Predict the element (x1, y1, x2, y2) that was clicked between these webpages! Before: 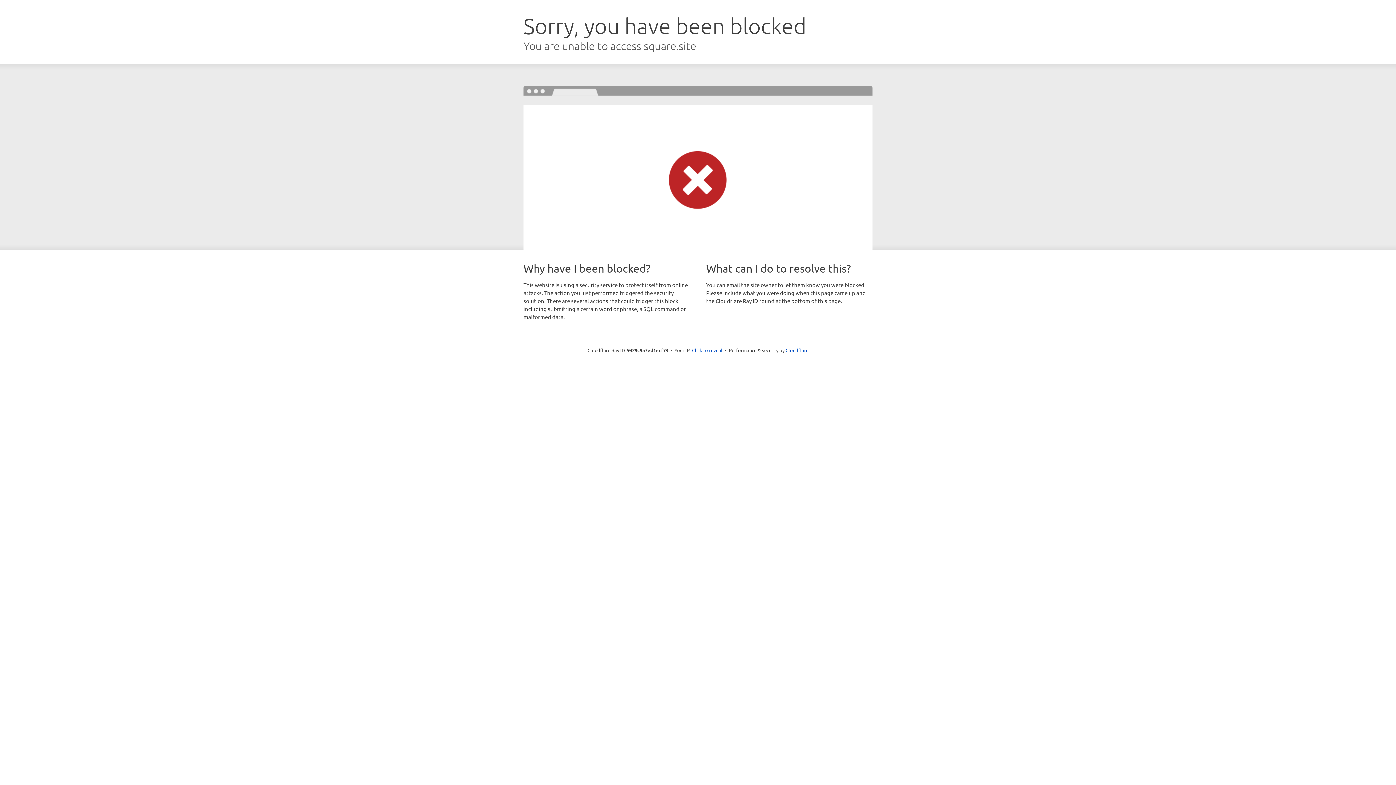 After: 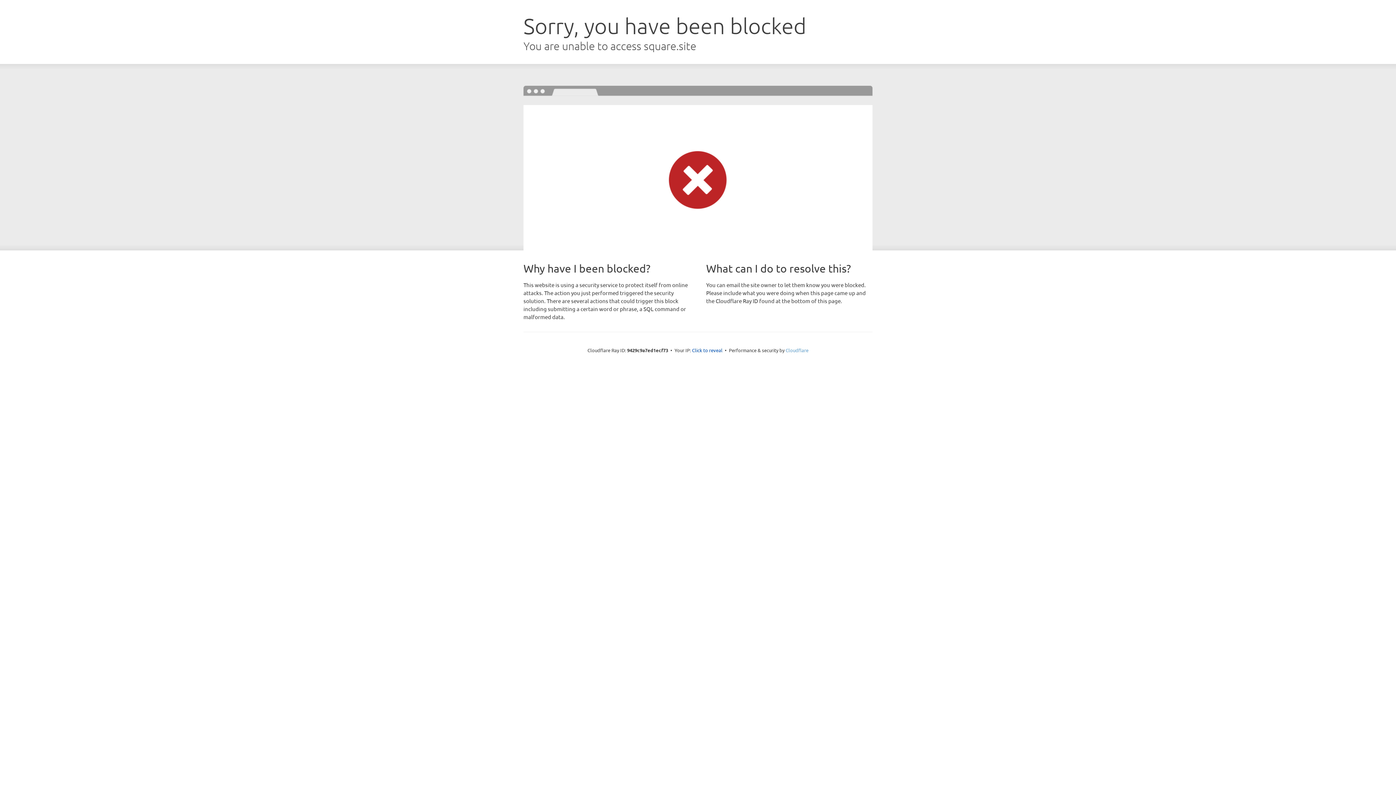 Action: bbox: (785, 347, 808, 353) label: Cloudflare